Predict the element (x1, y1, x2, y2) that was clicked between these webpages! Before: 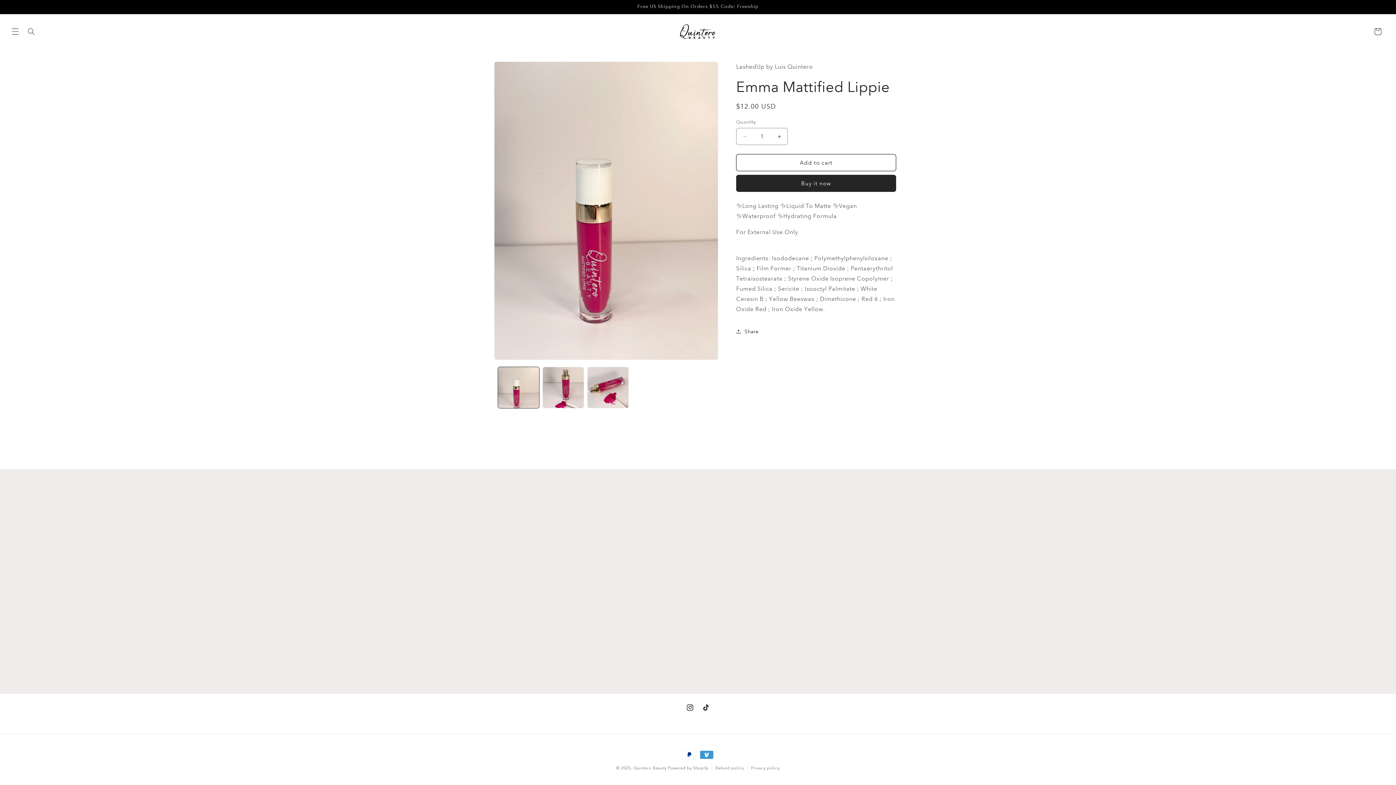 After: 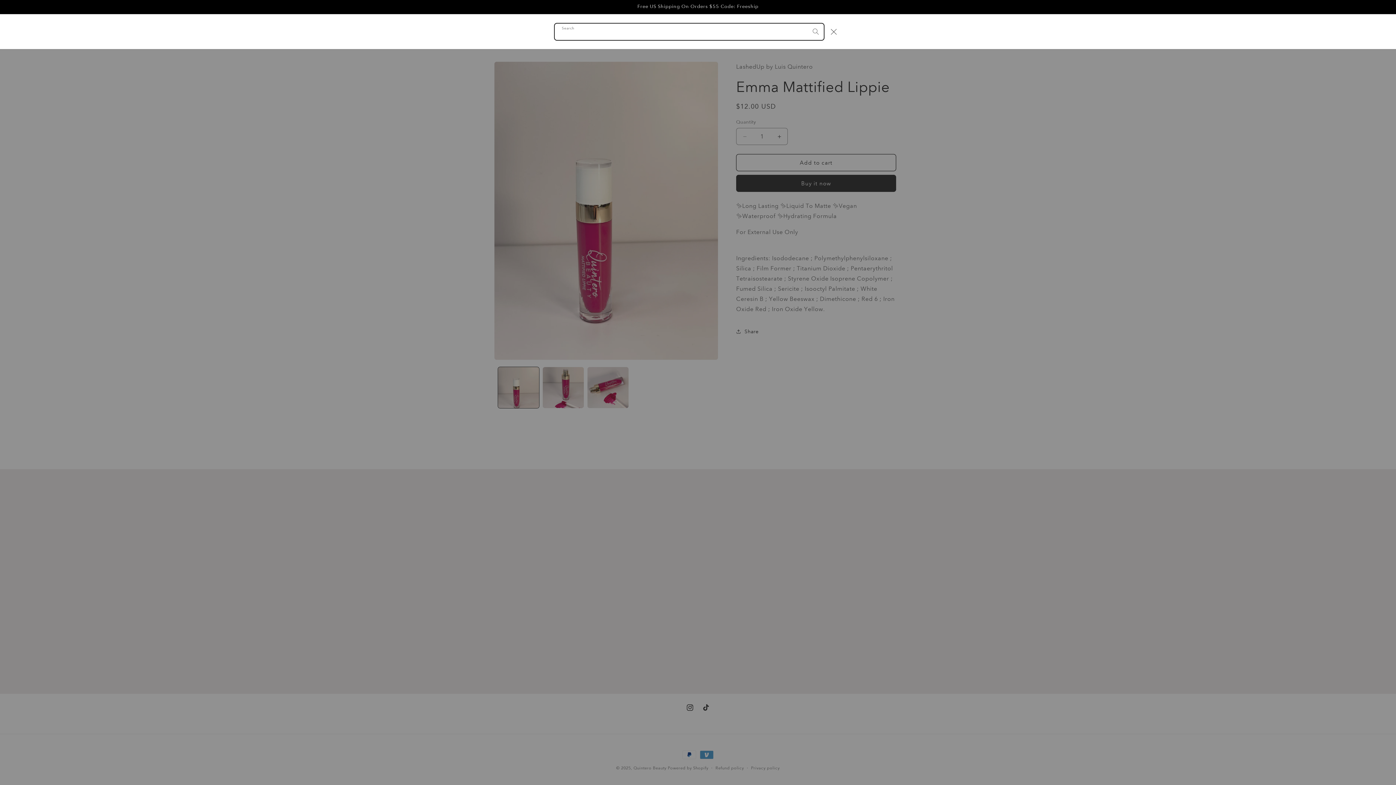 Action: bbox: (23, 23, 39, 39) label: Search